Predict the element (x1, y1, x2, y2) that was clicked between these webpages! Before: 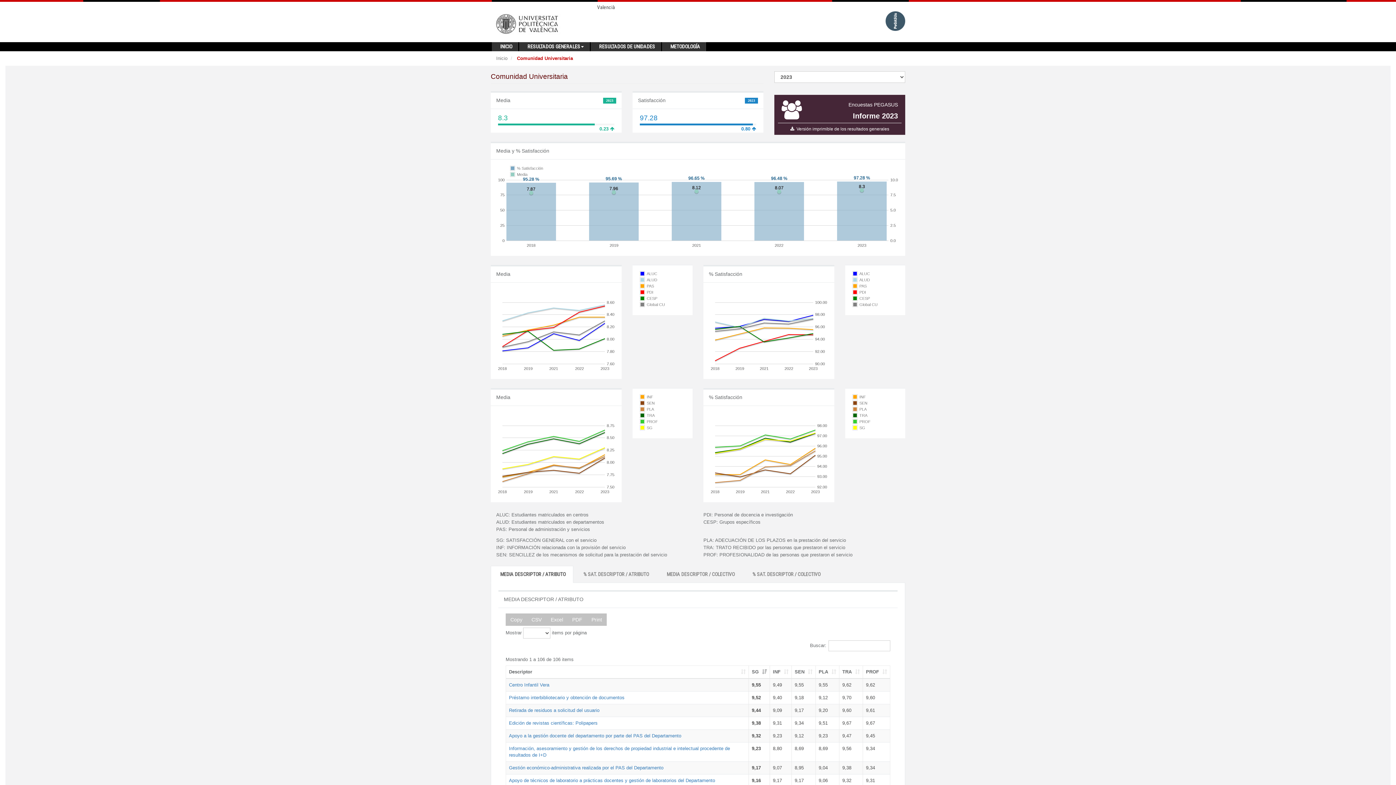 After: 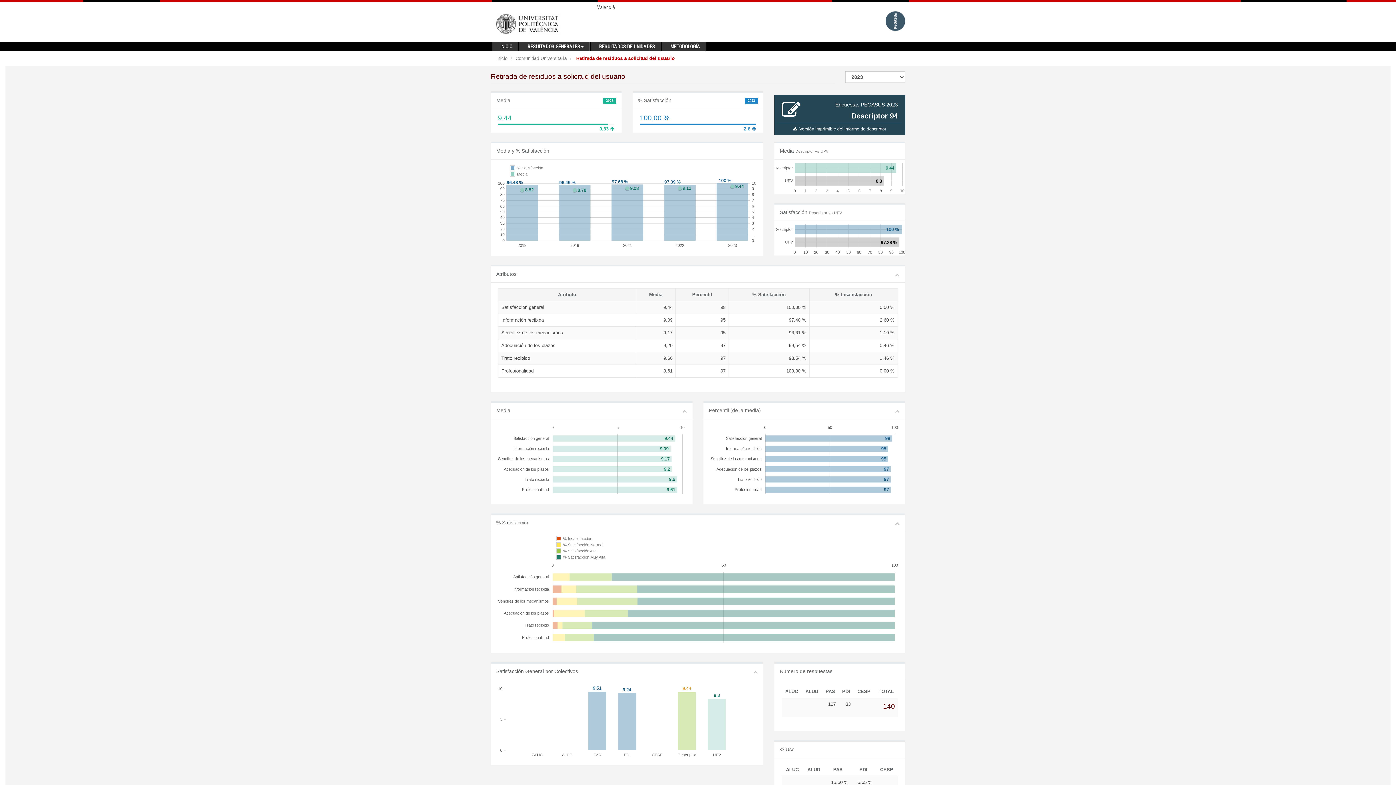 Action: bbox: (509, 708, 599, 713) label: Retirada de residuos a solicitud del usuario